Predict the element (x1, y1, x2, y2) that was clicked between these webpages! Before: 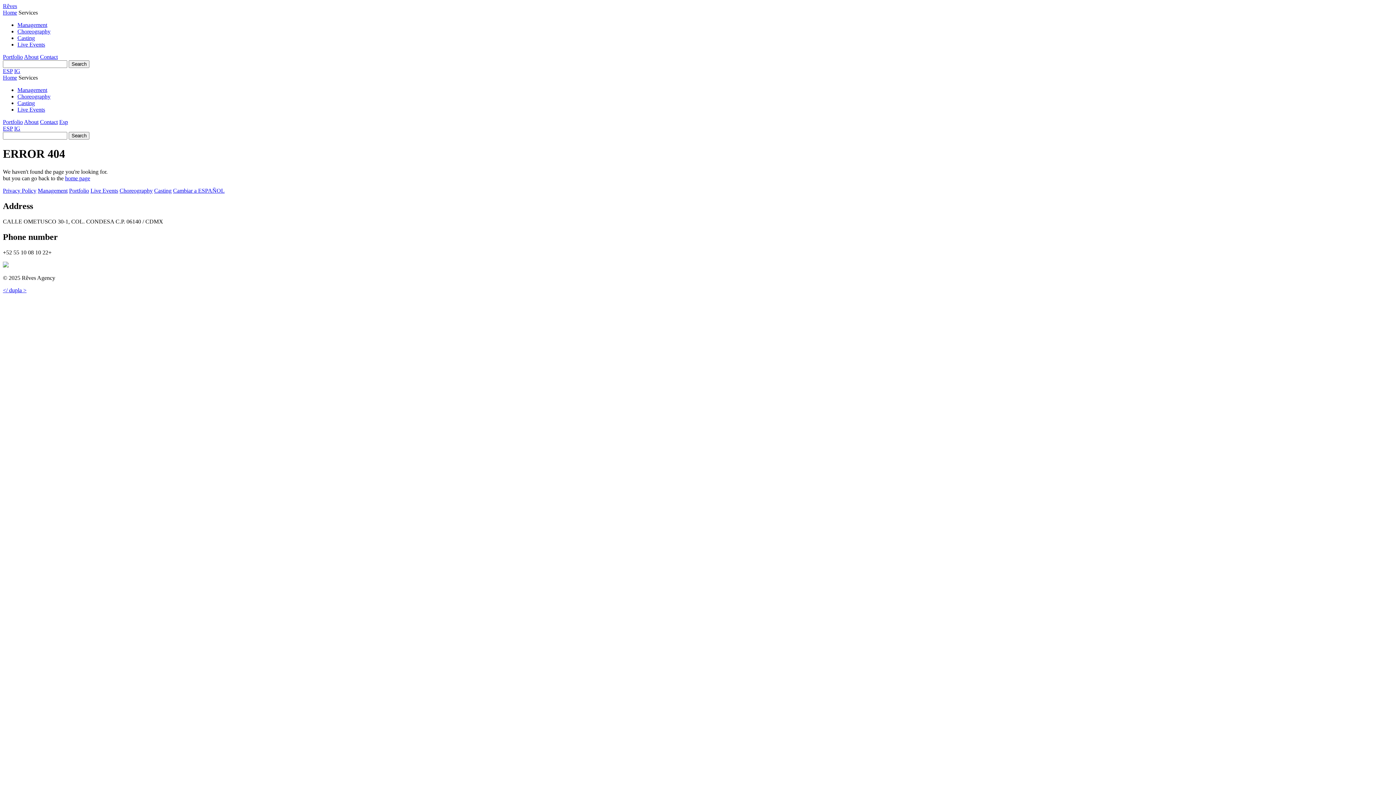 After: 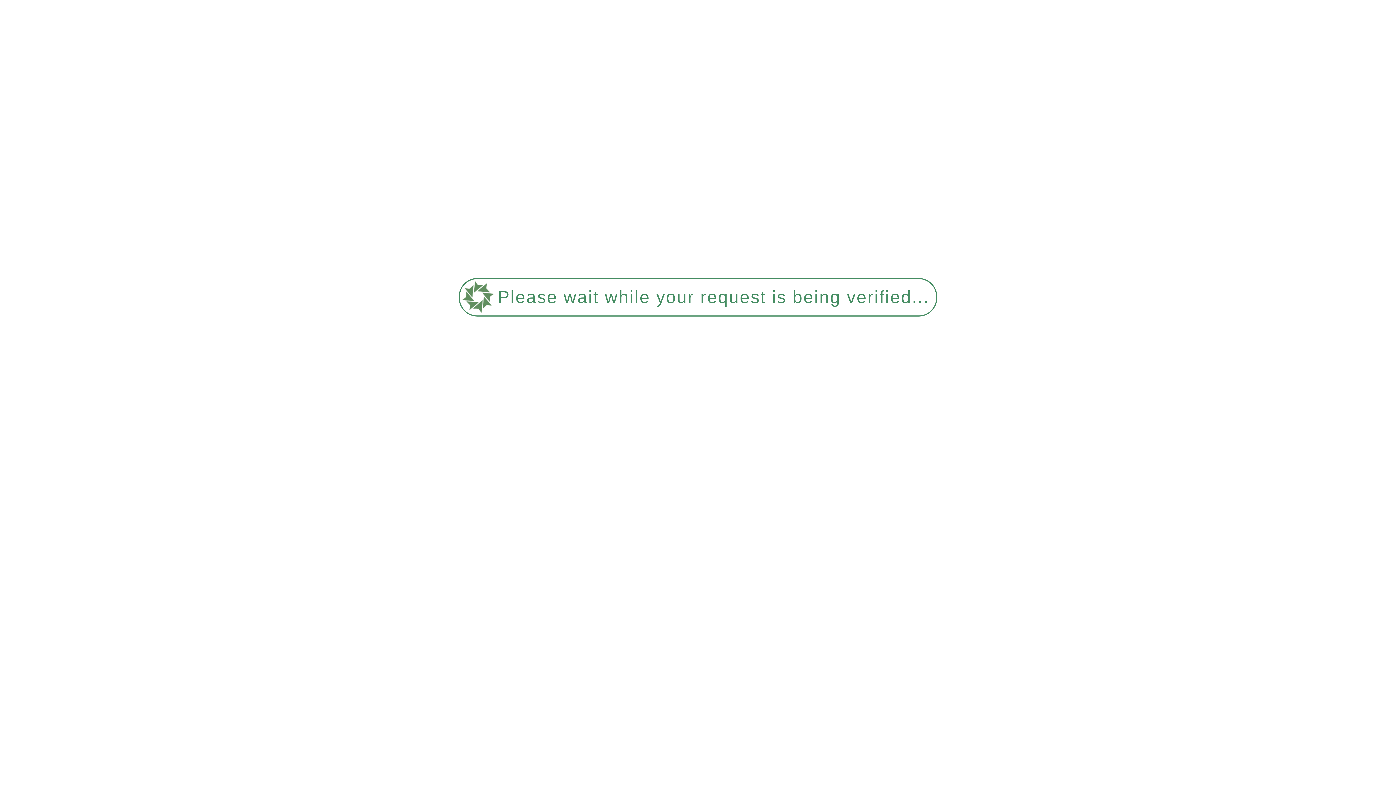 Action: bbox: (2, 118, 22, 125) label: Portfolio